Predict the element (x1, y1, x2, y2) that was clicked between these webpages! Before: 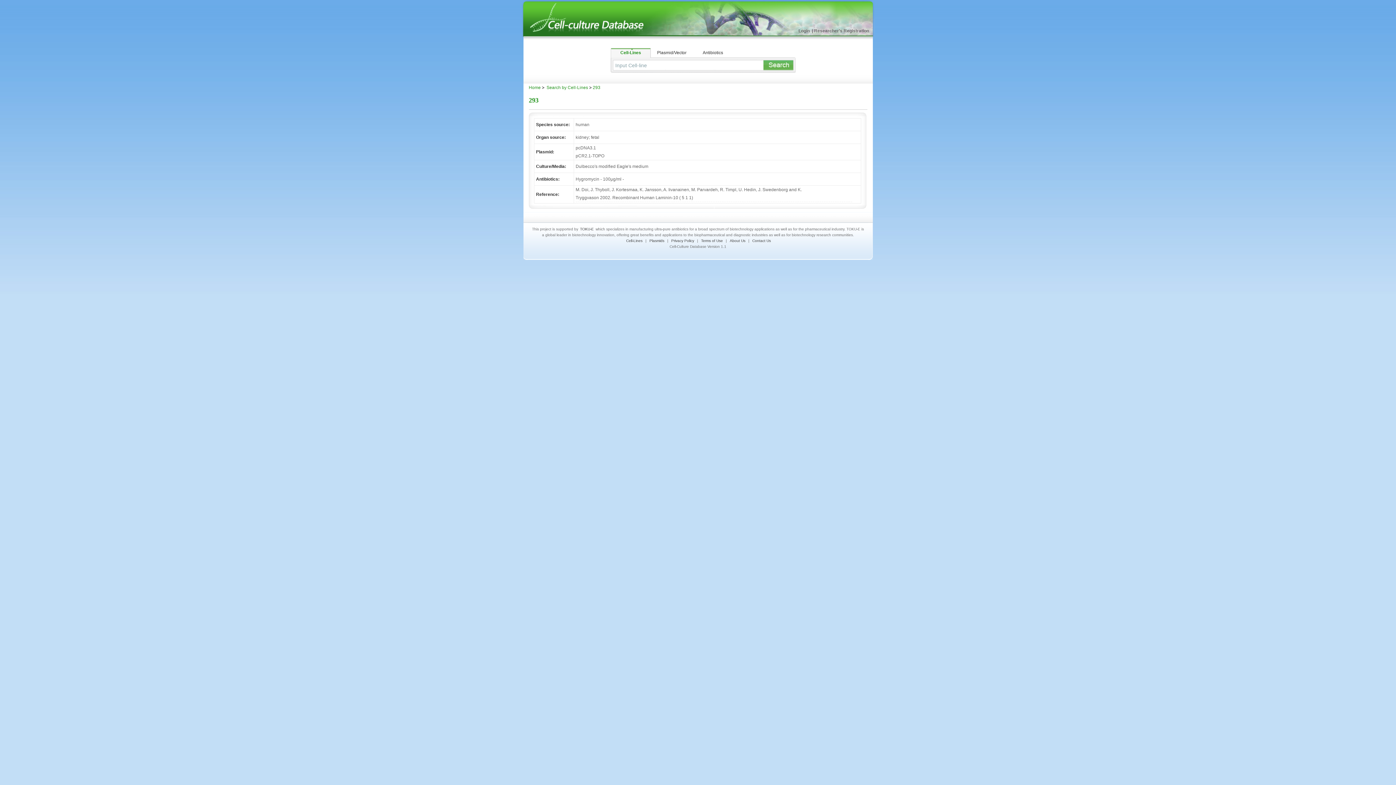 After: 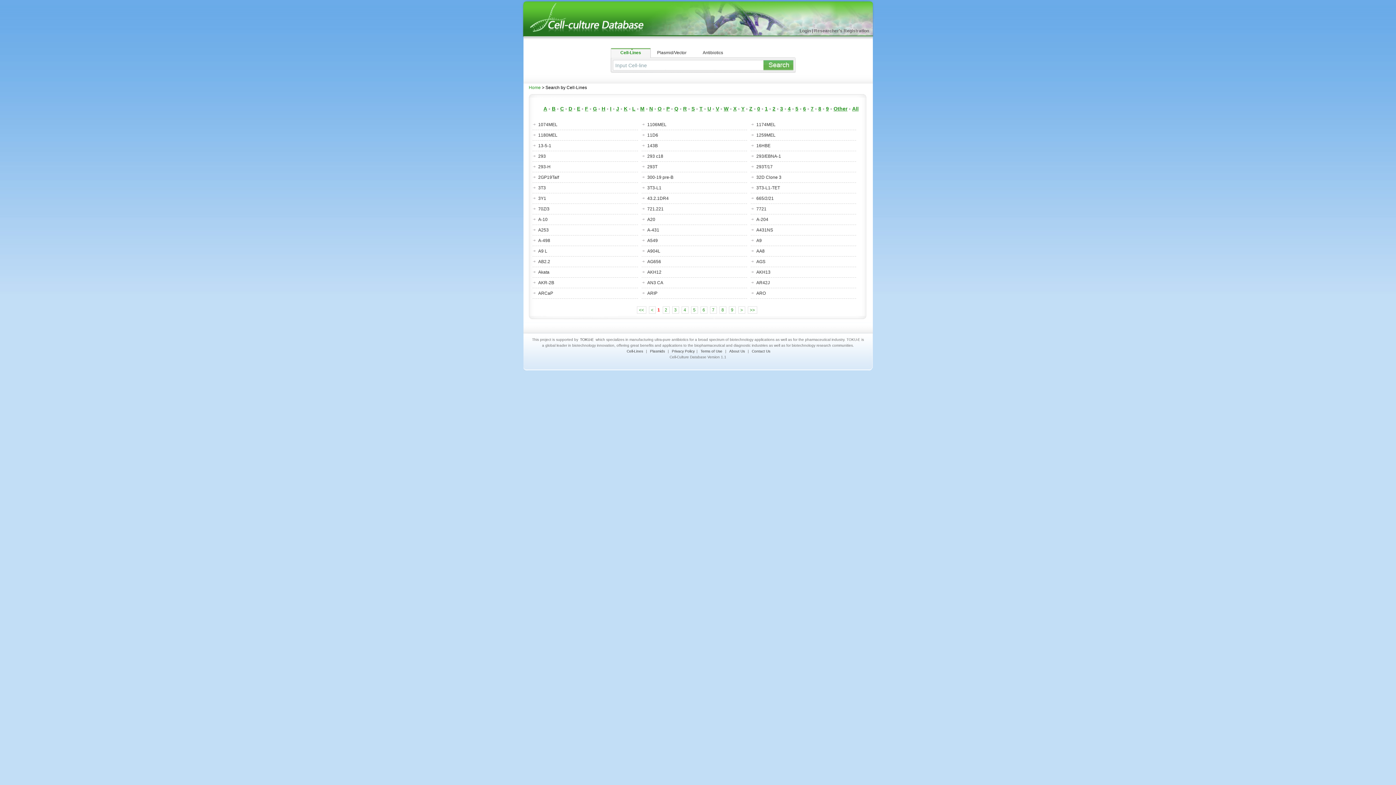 Action: bbox: (545, 85, 588, 90) label:  Search by Cell-Lines